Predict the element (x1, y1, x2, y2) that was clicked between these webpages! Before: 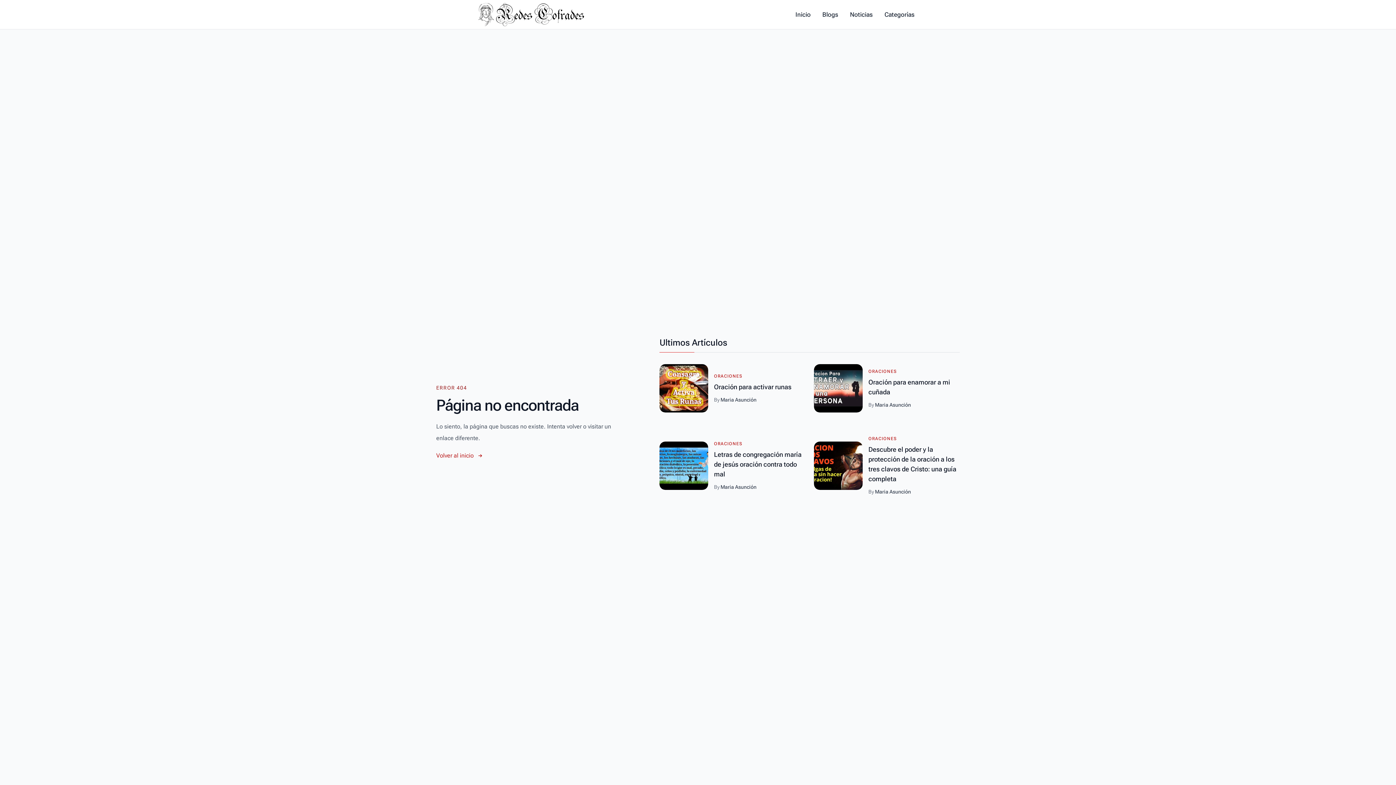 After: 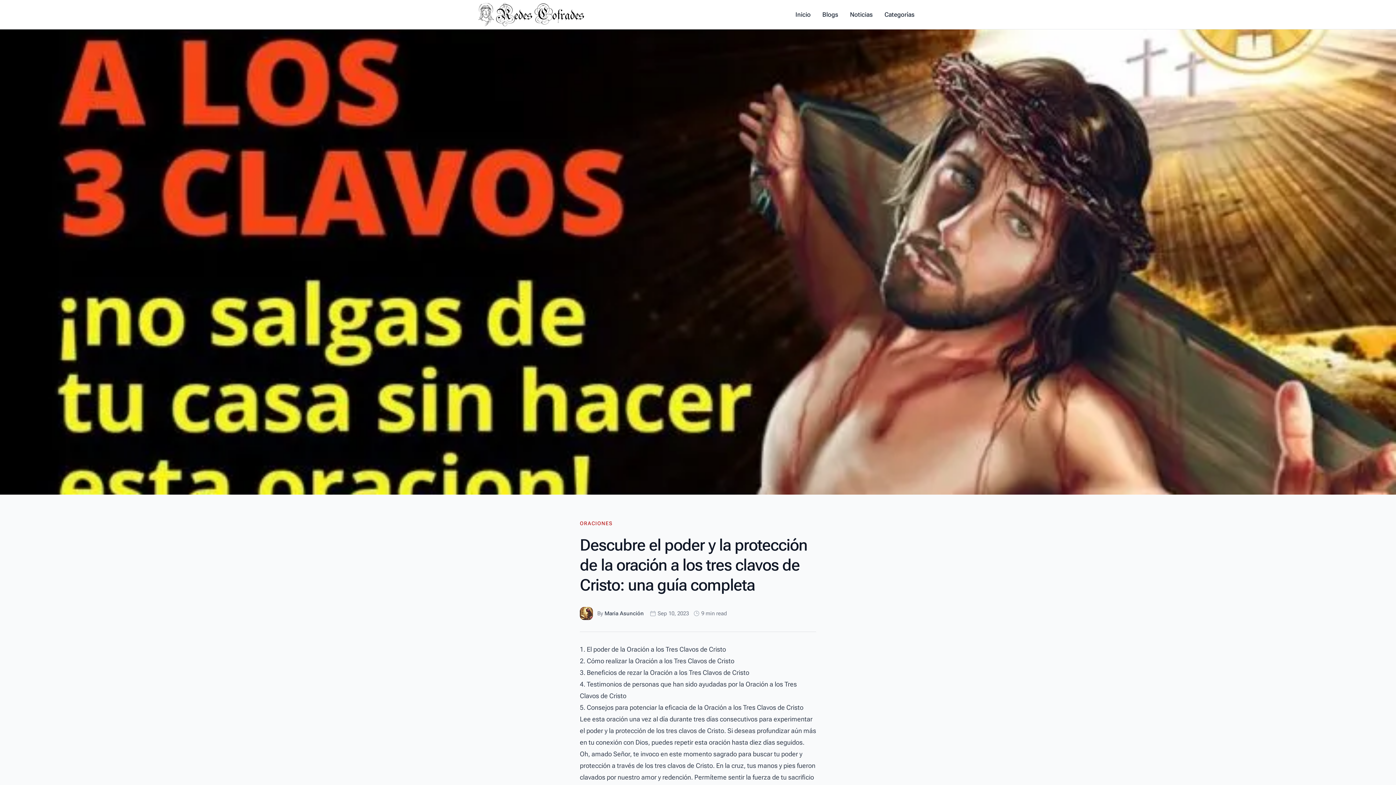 Action: bbox: (814, 441, 862, 490)